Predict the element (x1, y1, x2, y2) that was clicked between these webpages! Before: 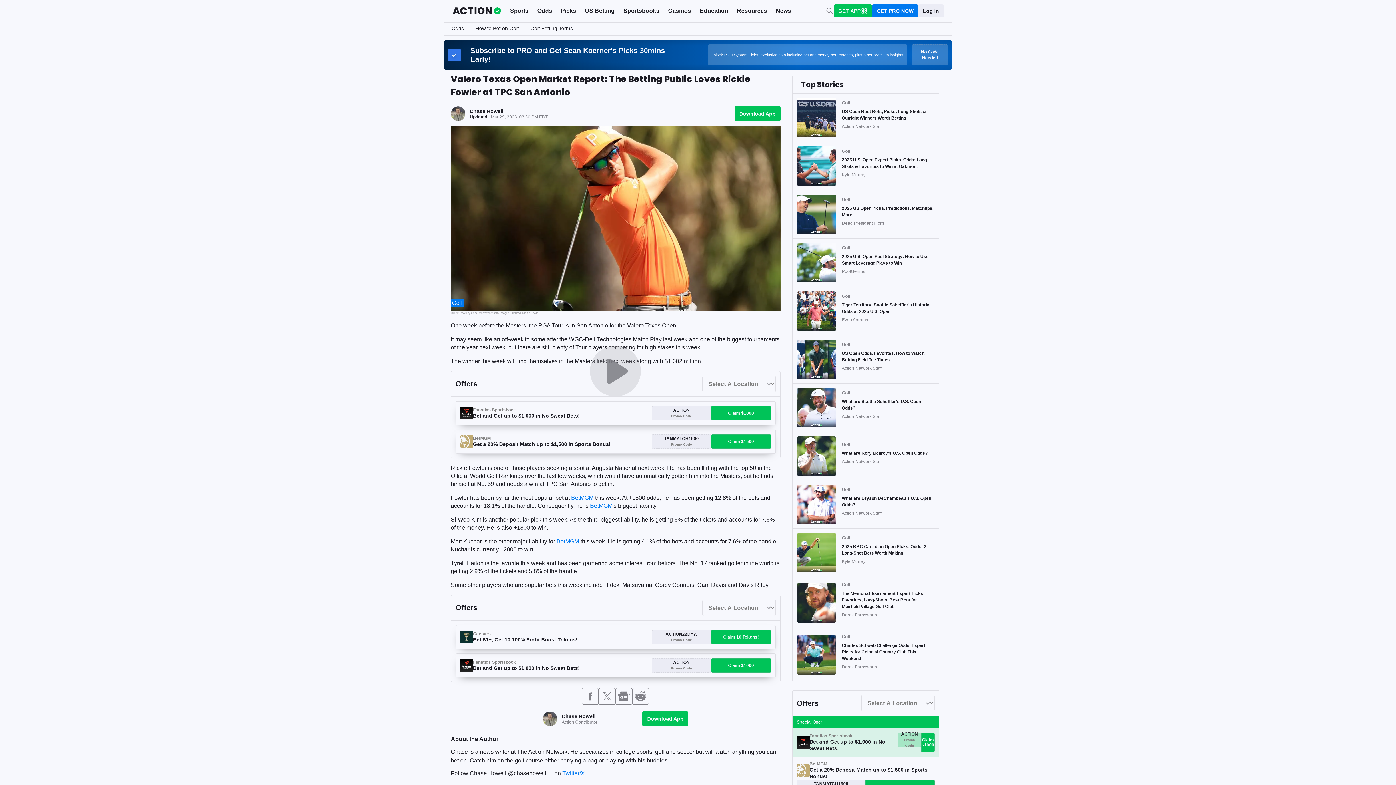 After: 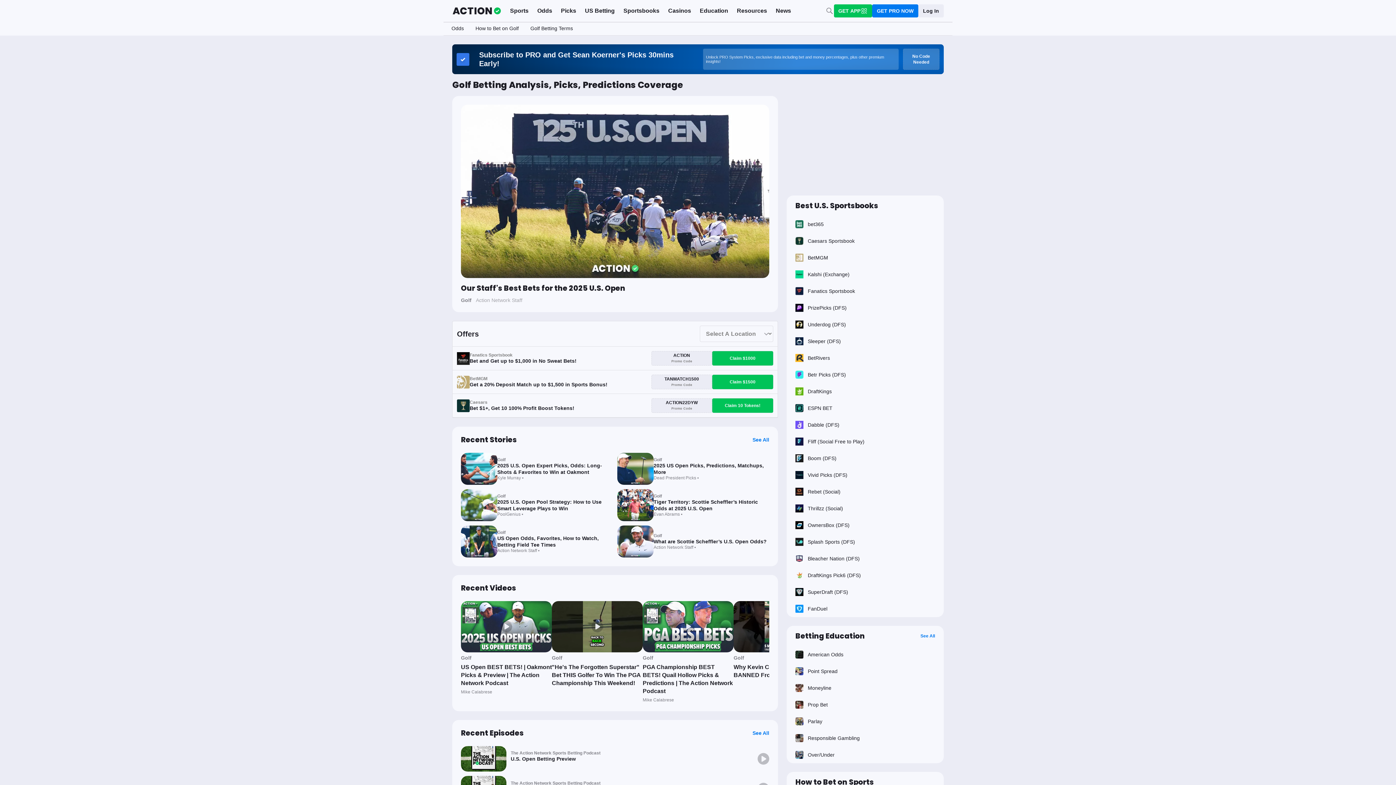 Action: label: Golf bbox: (452, 299, 462, 306)